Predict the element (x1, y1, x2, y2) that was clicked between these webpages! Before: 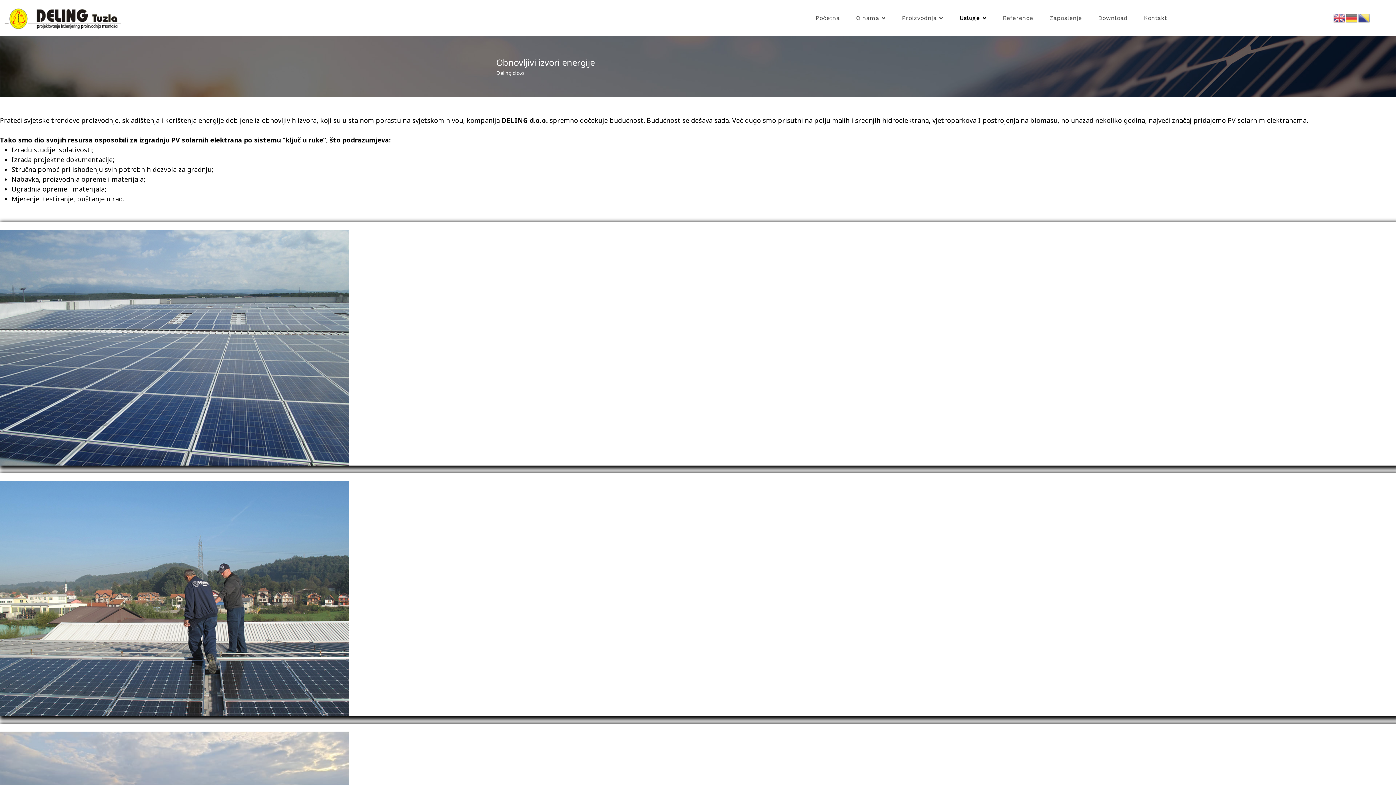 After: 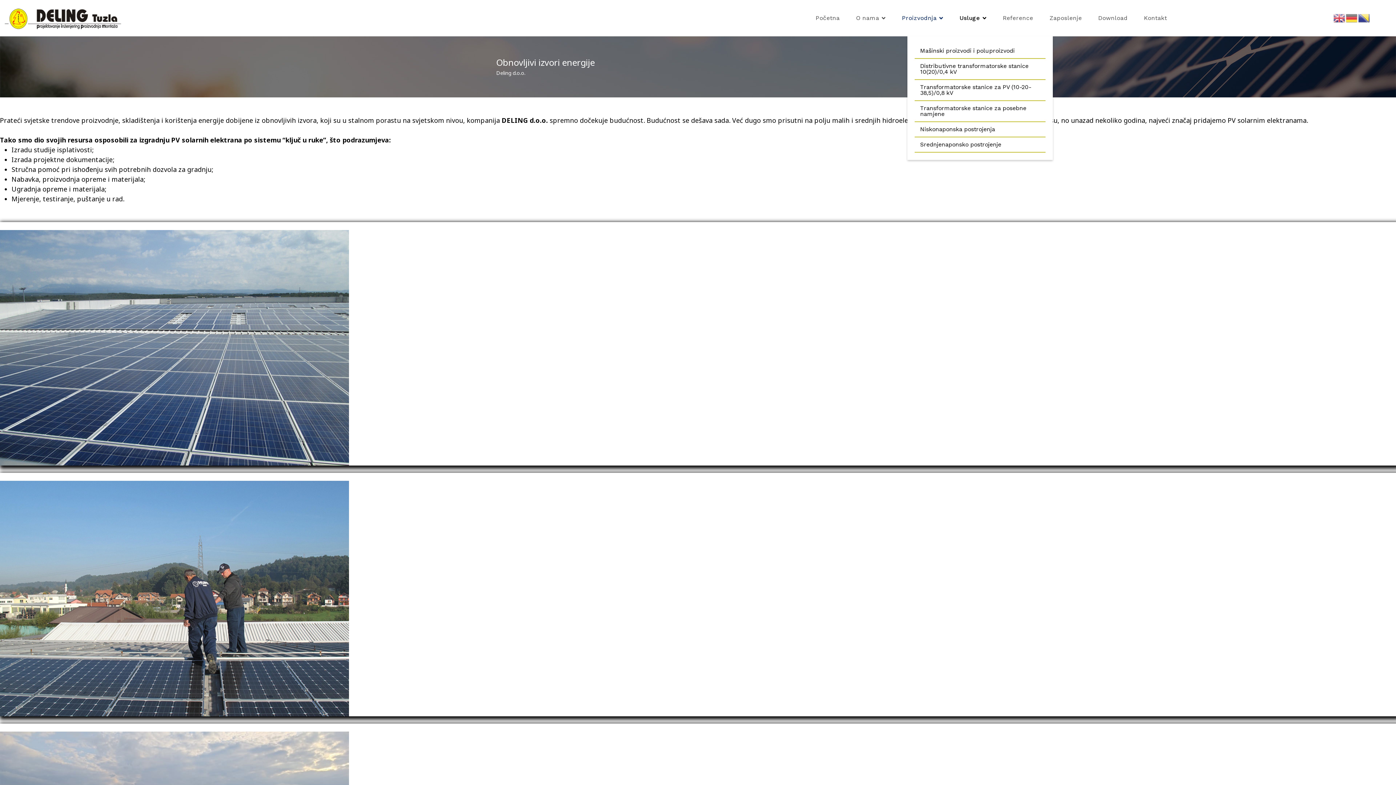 Action: label: Proizvodnja bbox: (902, 0, 943, 36)